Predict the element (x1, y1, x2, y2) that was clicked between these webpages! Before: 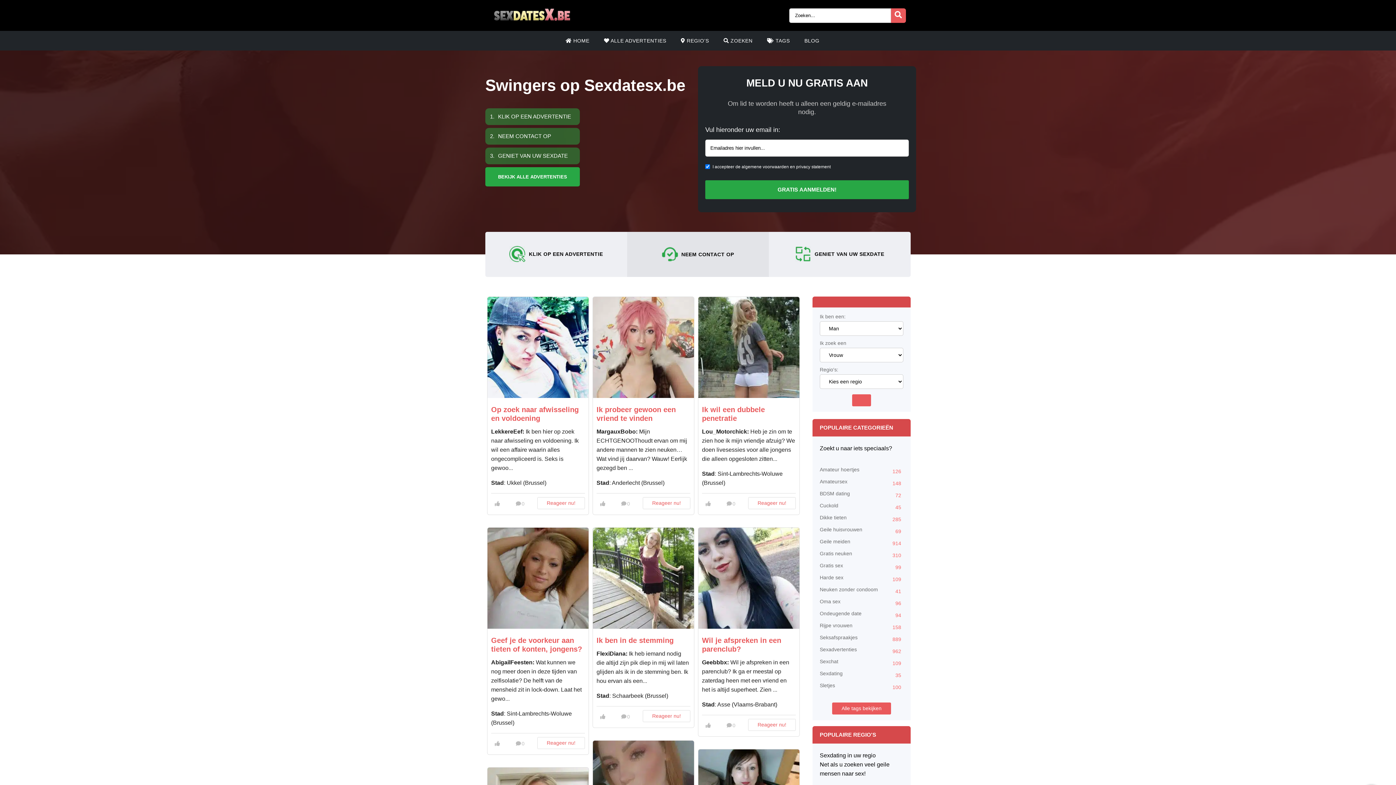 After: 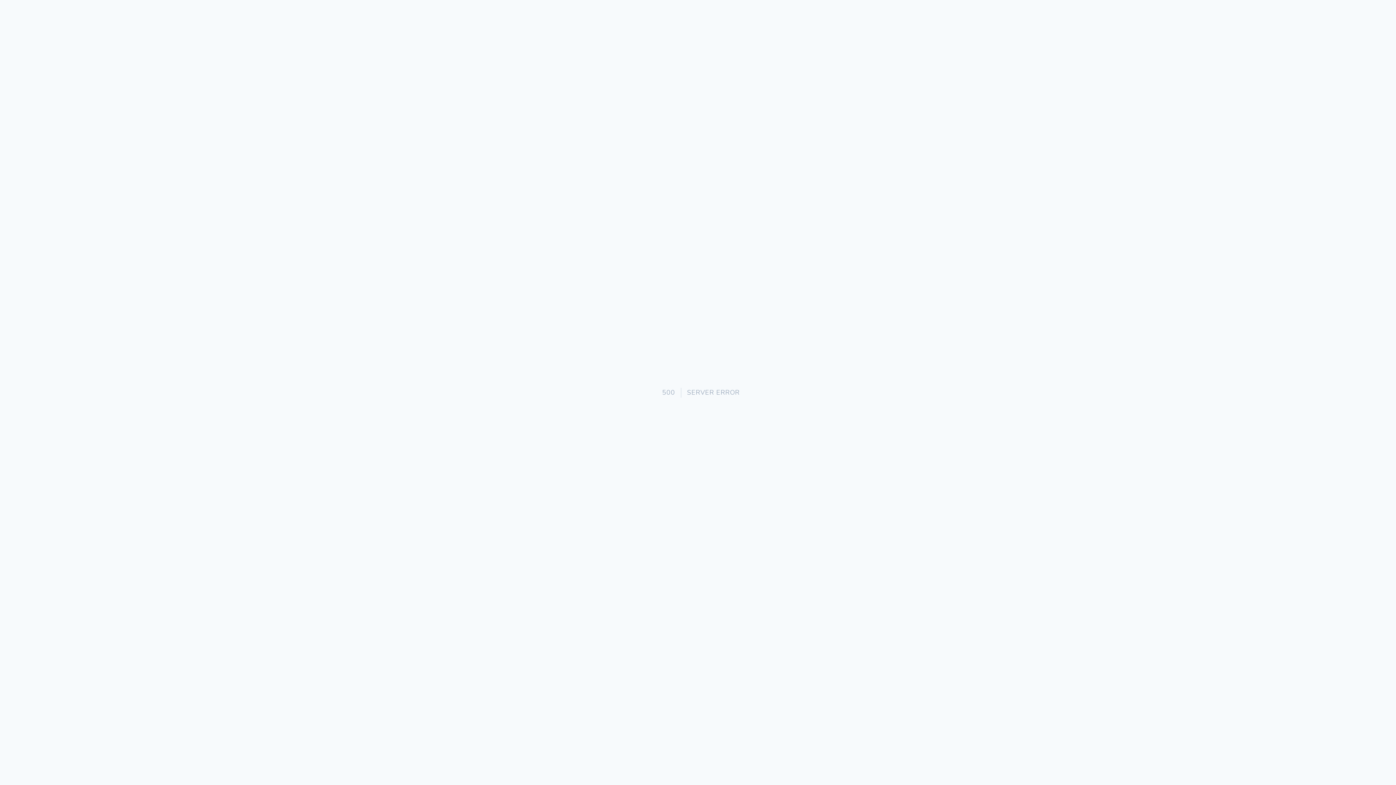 Action: bbox: (642, 497, 690, 509) label: Reageer nu!